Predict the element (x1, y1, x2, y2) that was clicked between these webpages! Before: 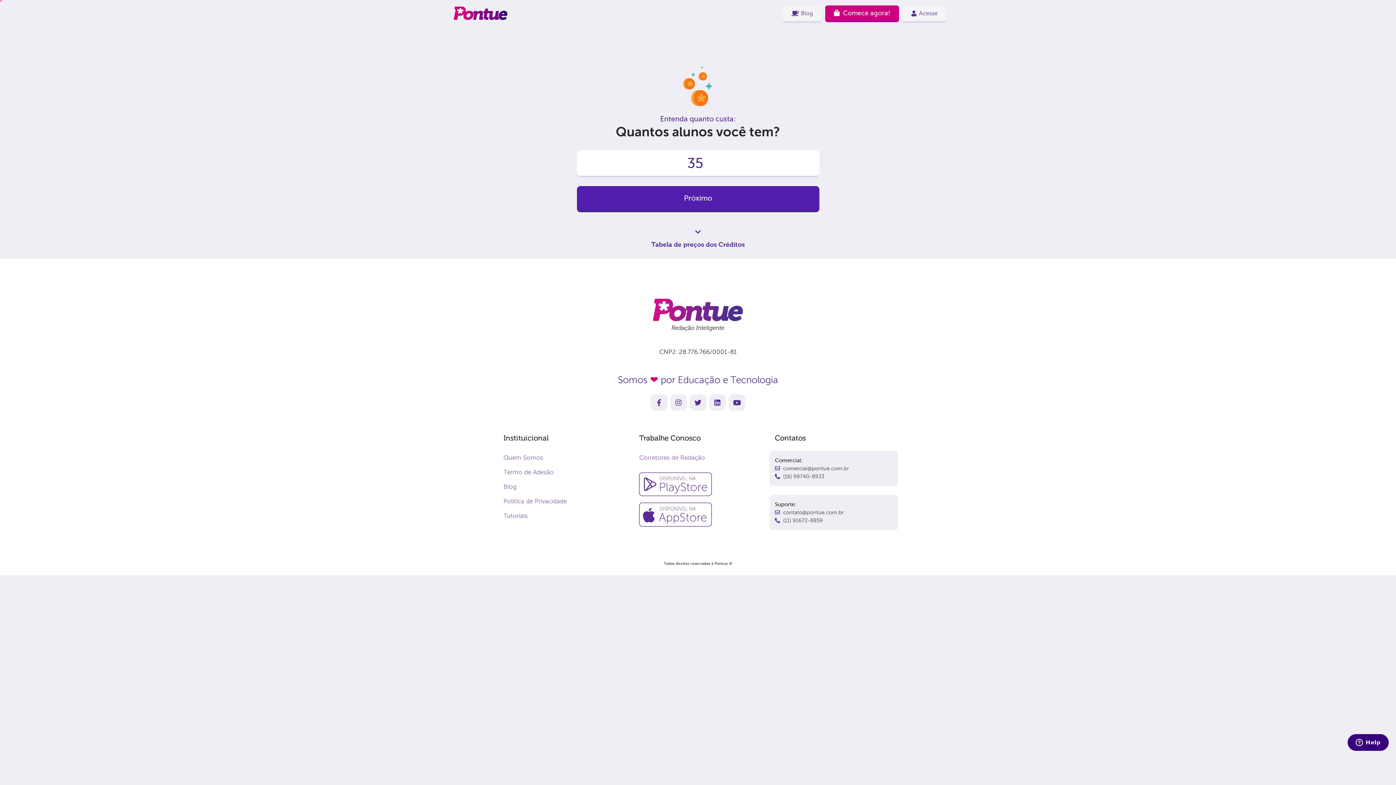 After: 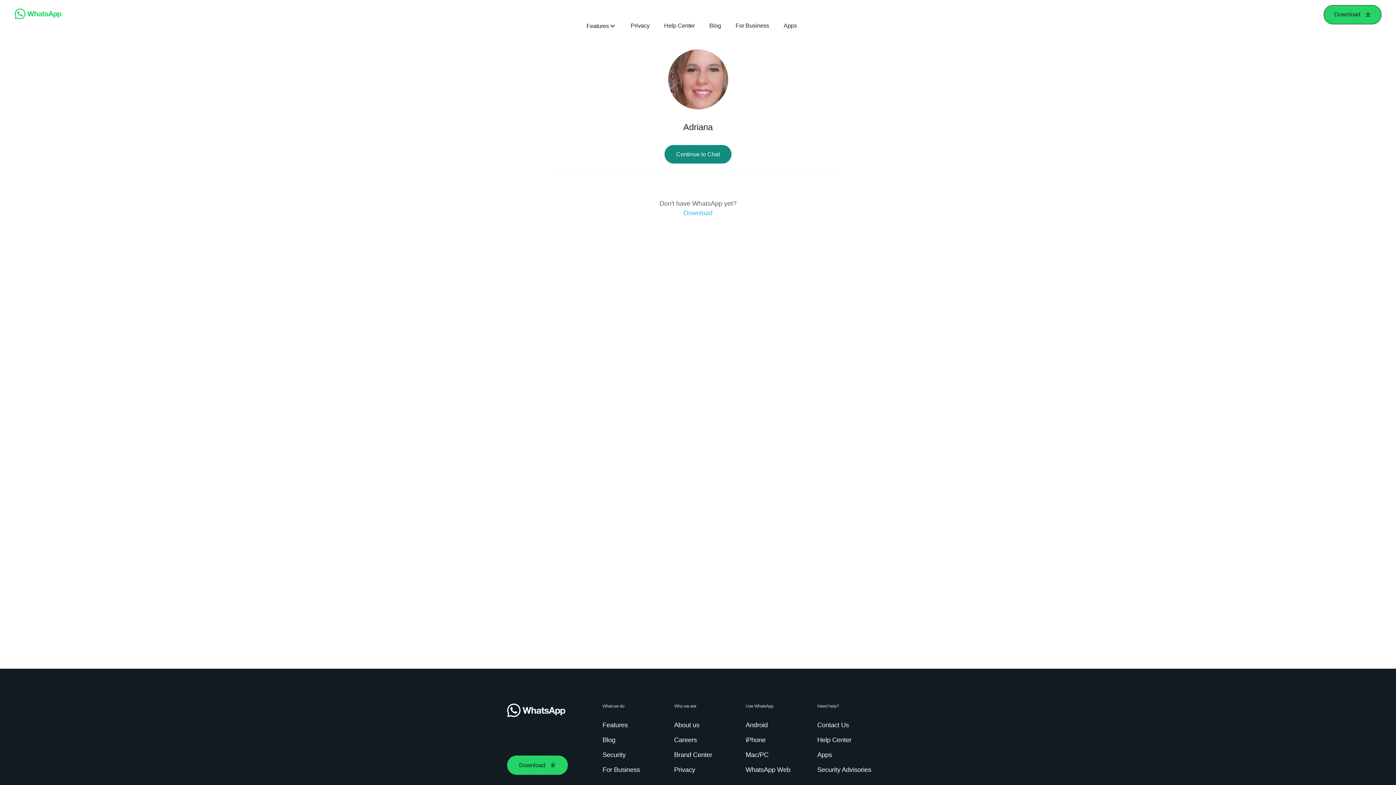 Action: bbox: (775, 516, 892, 524) label: (11) 91672-8859